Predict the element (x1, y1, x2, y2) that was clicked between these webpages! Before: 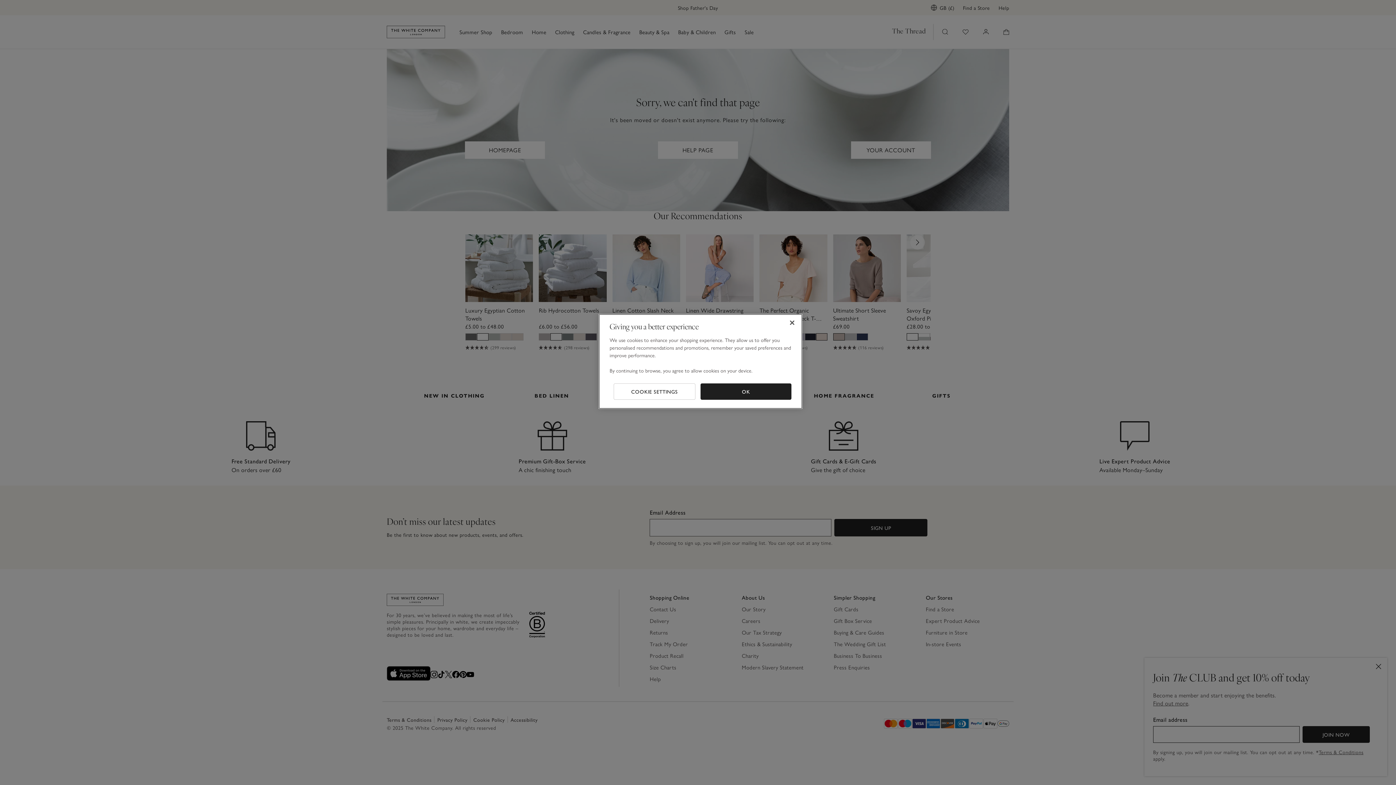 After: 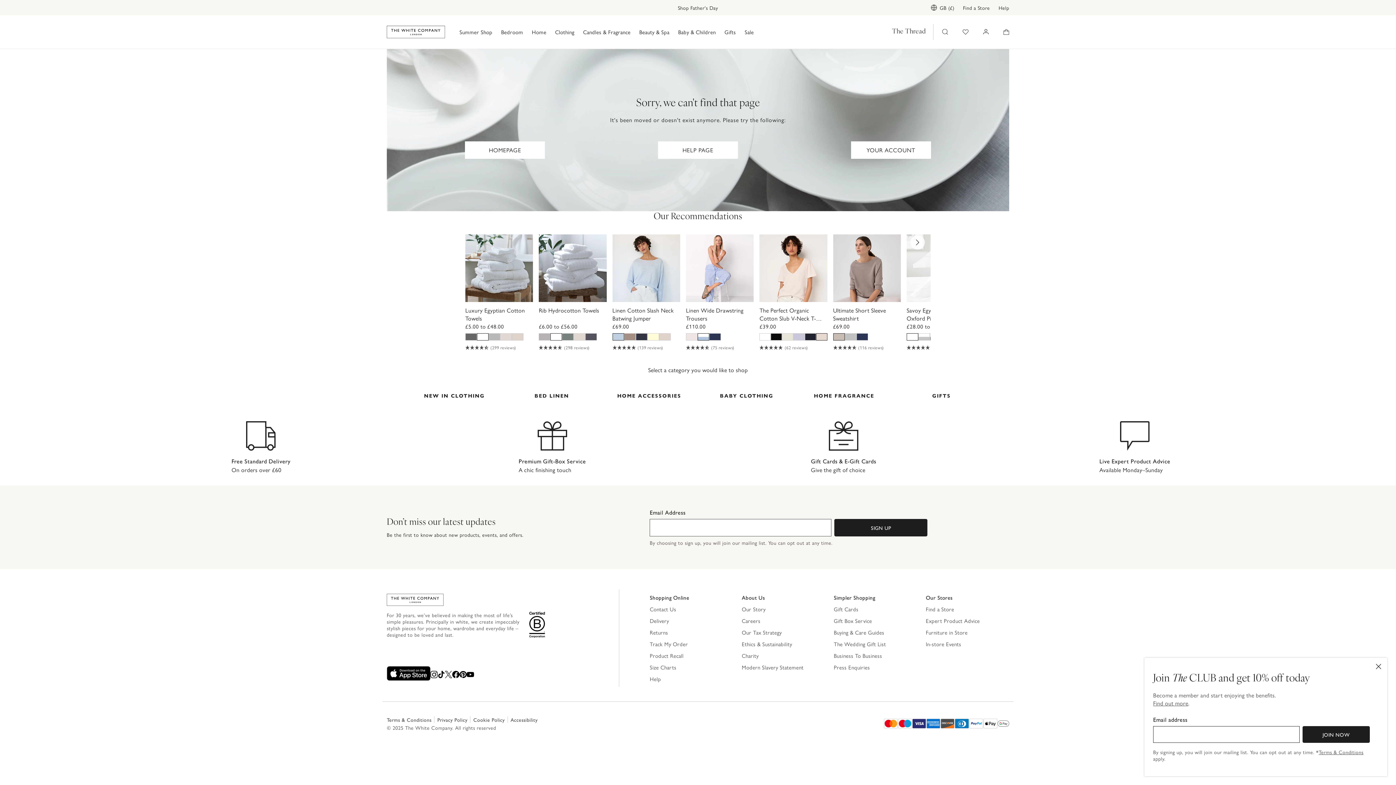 Action: bbox: (700, 383, 791, 400) label: OK